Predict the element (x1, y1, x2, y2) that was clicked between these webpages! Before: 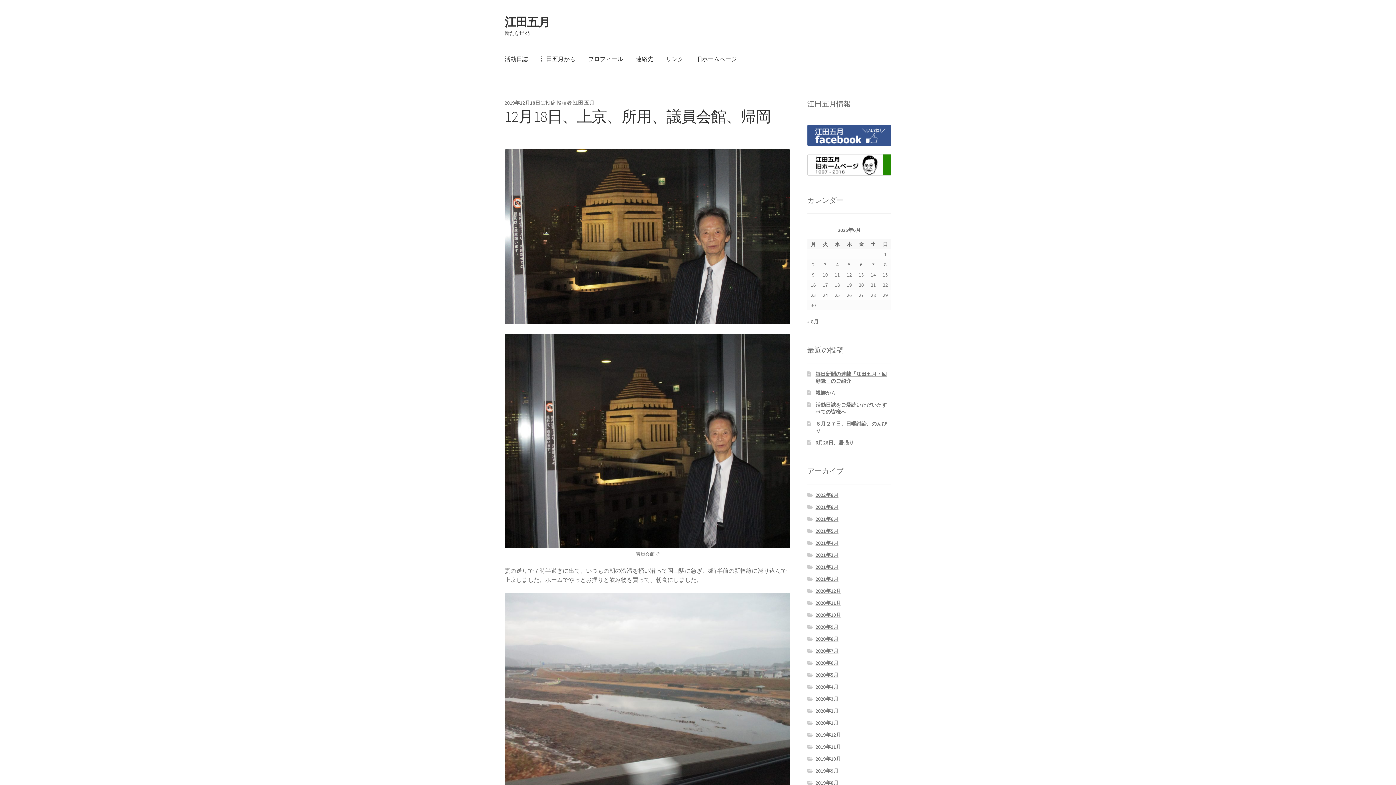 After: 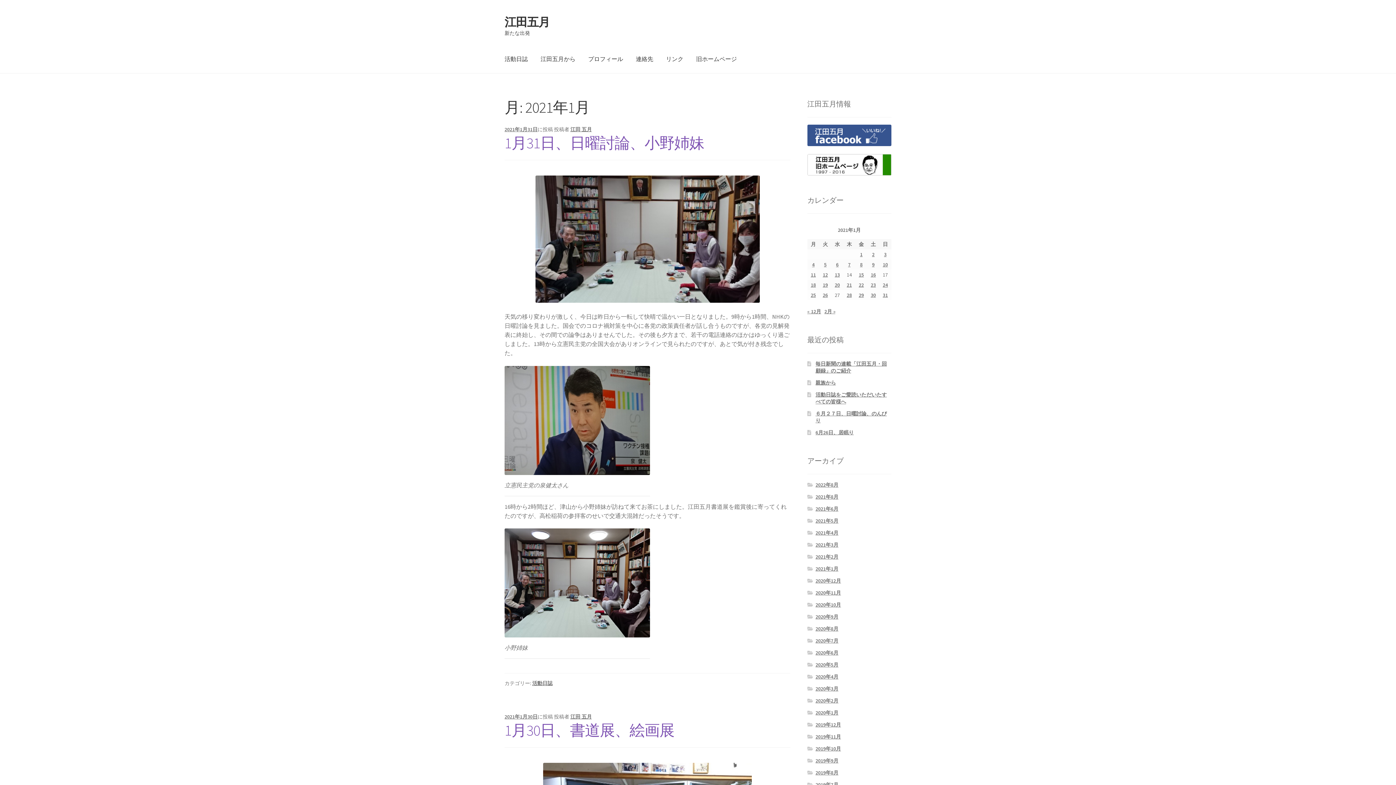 Action: label: 2021年1月 bbox: (815, 575, 838, 582)